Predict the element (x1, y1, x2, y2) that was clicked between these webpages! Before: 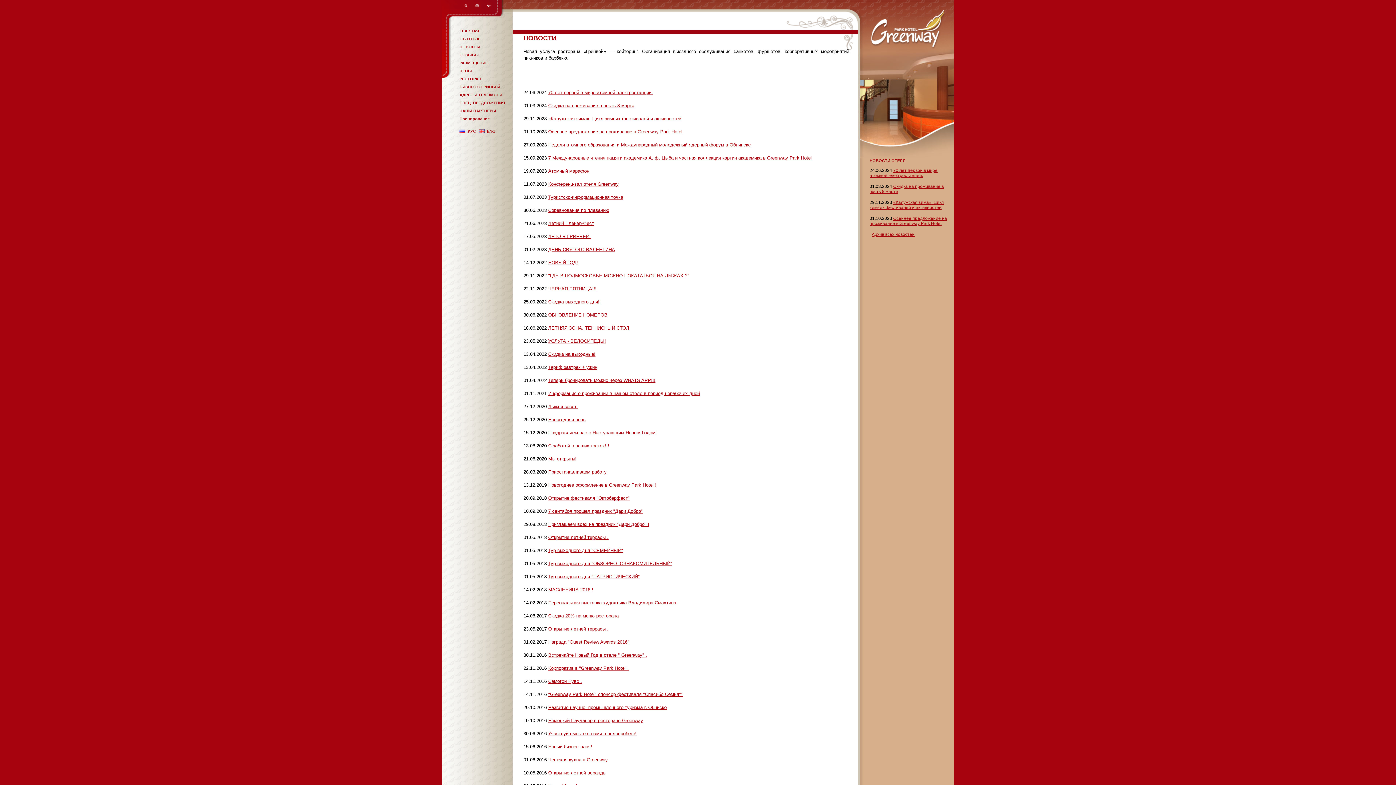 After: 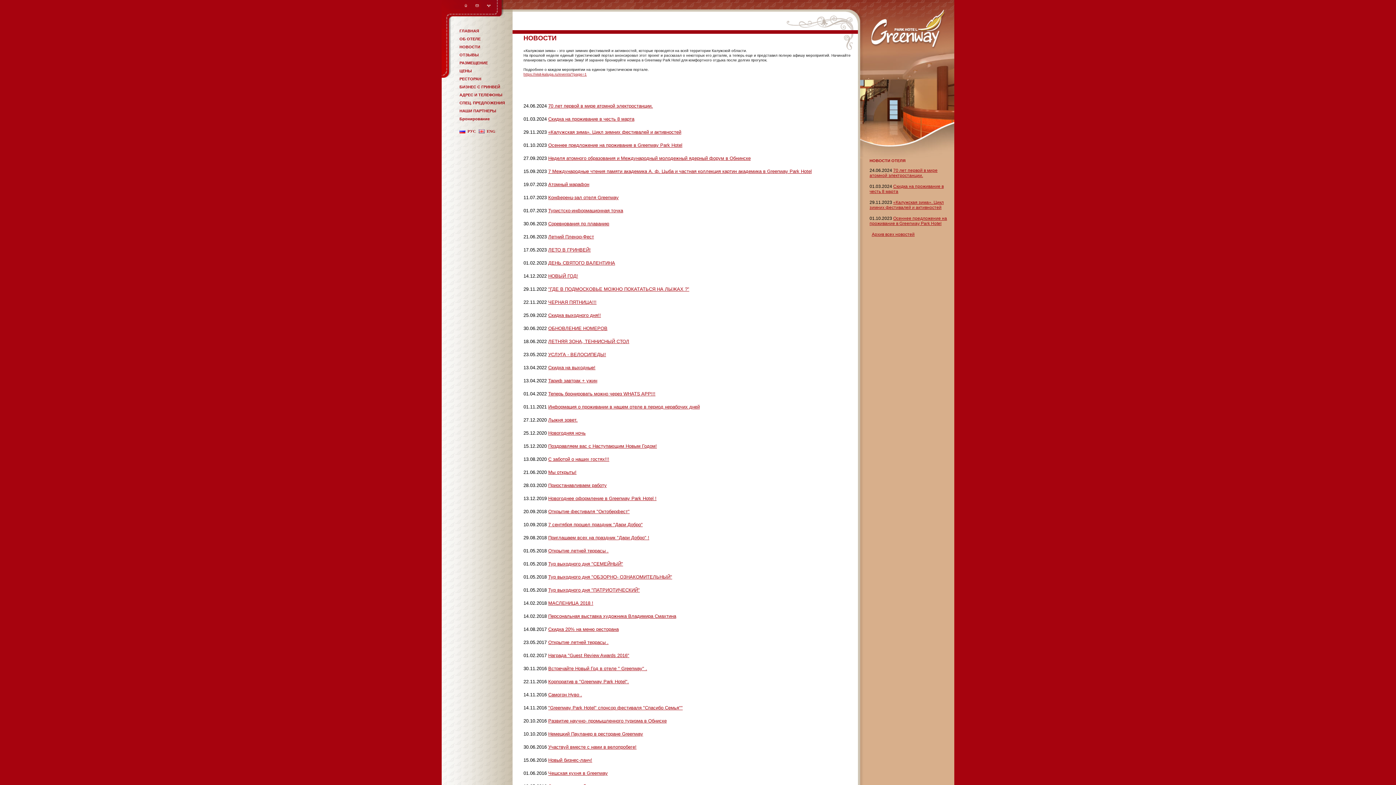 Action: bbox: (548, 116, 681, 121) label: «Калужская зима». Цикл зимних фестивалей и активностей